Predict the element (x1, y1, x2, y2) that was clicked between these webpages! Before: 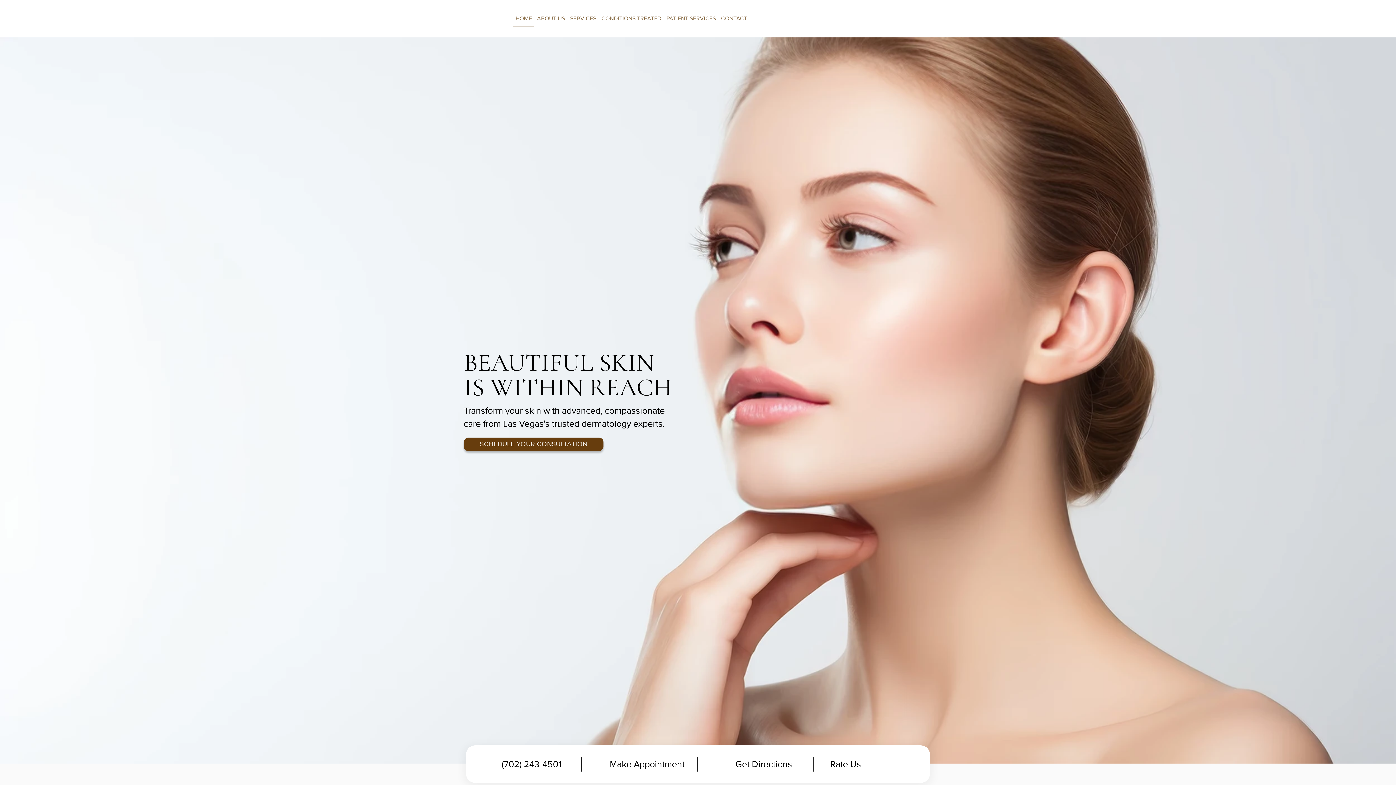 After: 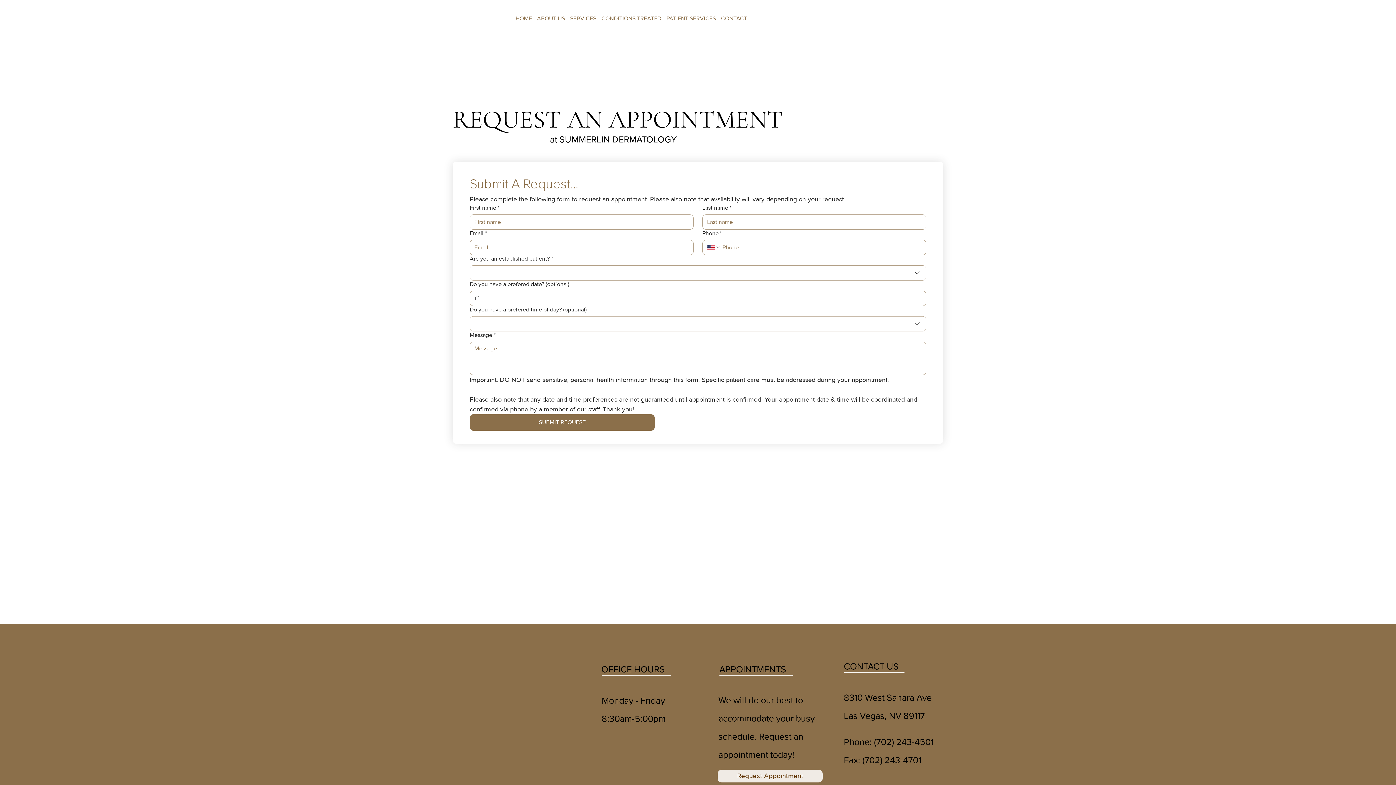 Action: bbox: (463, 437, 603, 451) label: SCHEDULE YOUR CONSULTATION